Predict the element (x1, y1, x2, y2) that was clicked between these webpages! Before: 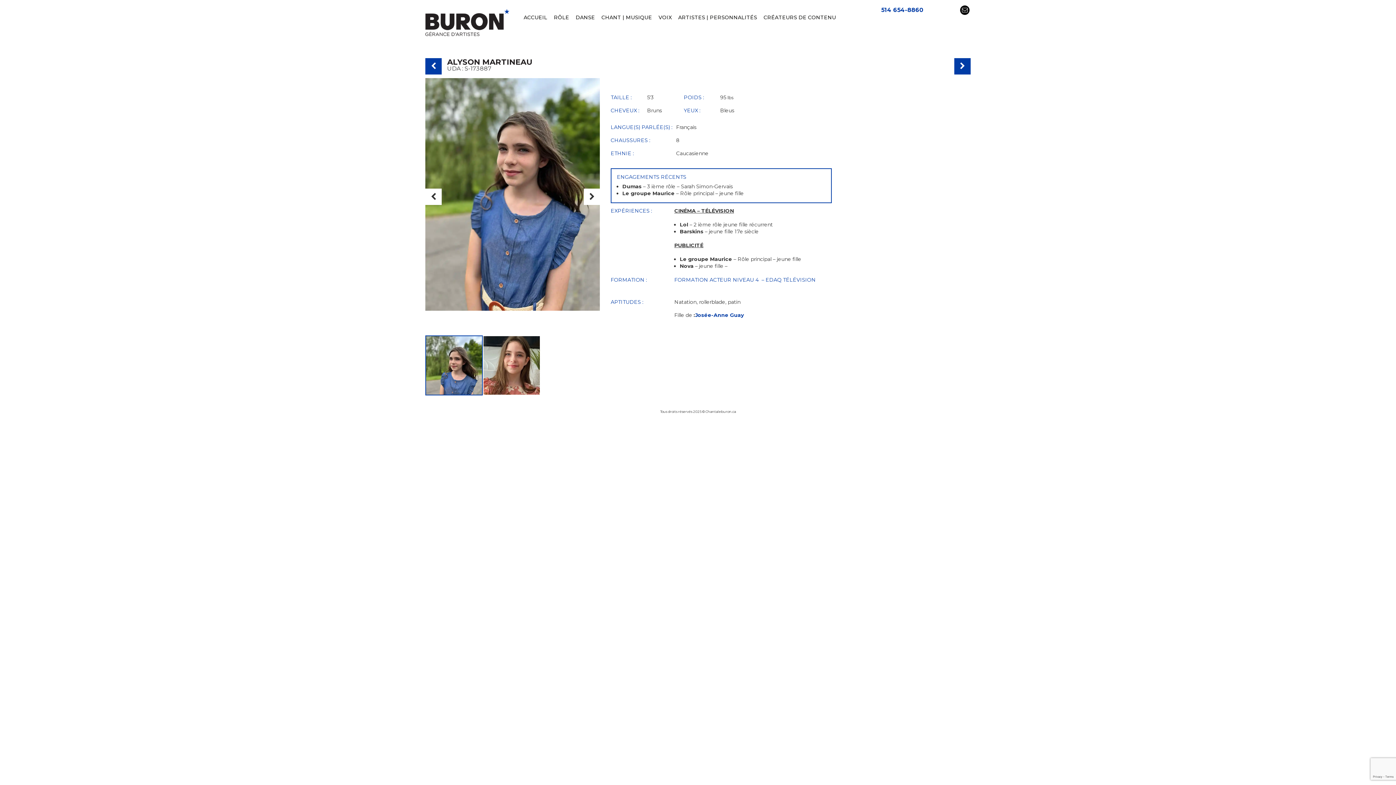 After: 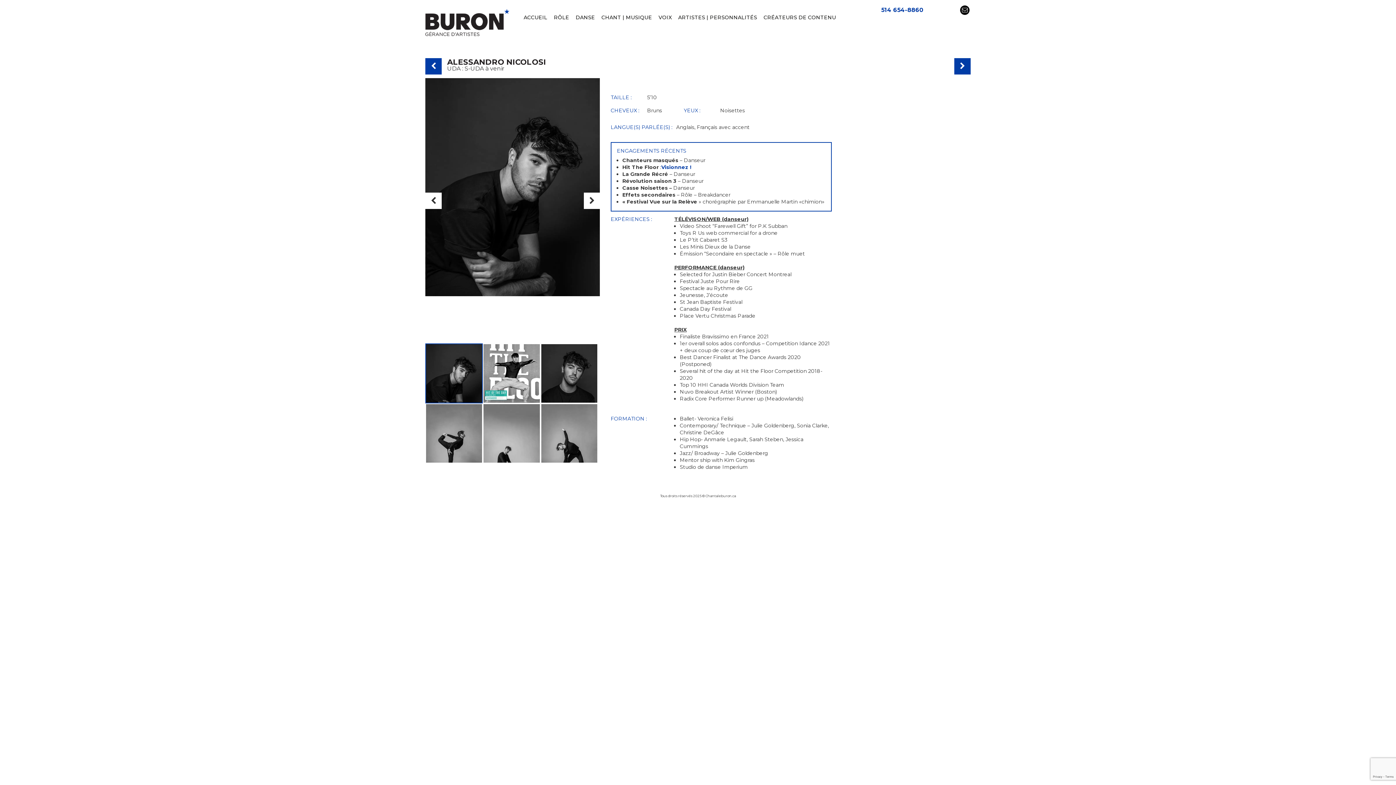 Action: bbox: (954, 58, 970, 74)